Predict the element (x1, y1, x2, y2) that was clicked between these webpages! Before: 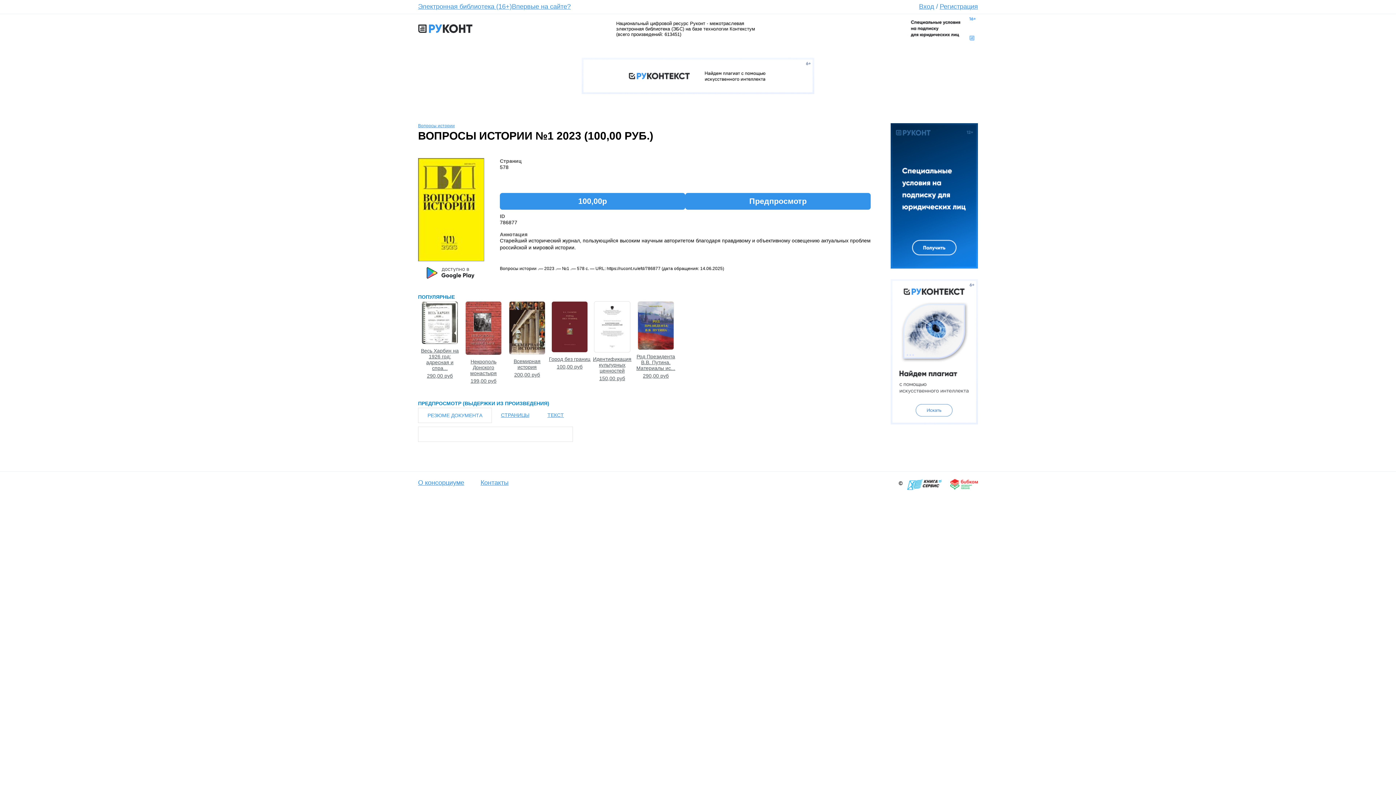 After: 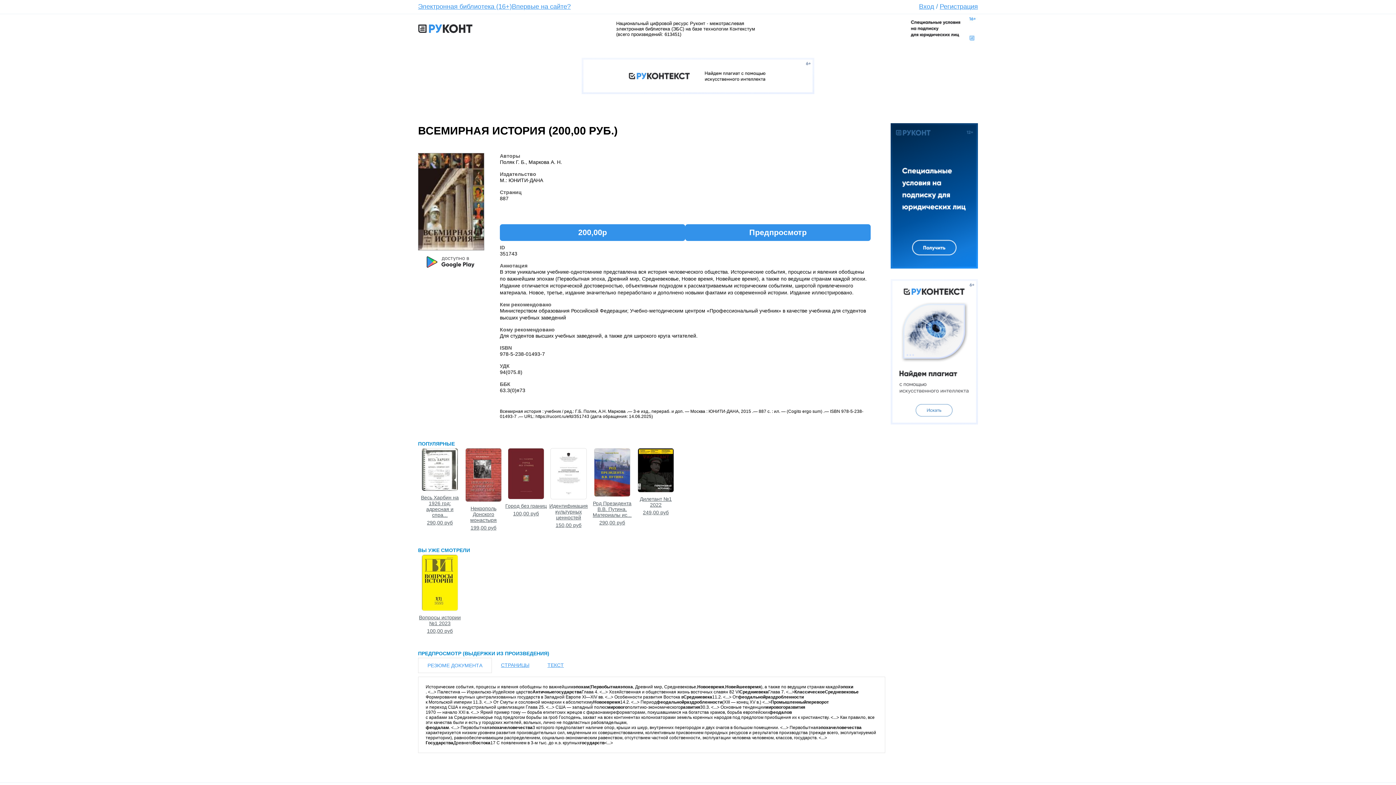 Action: bbox: (505, 301, 549, 354)